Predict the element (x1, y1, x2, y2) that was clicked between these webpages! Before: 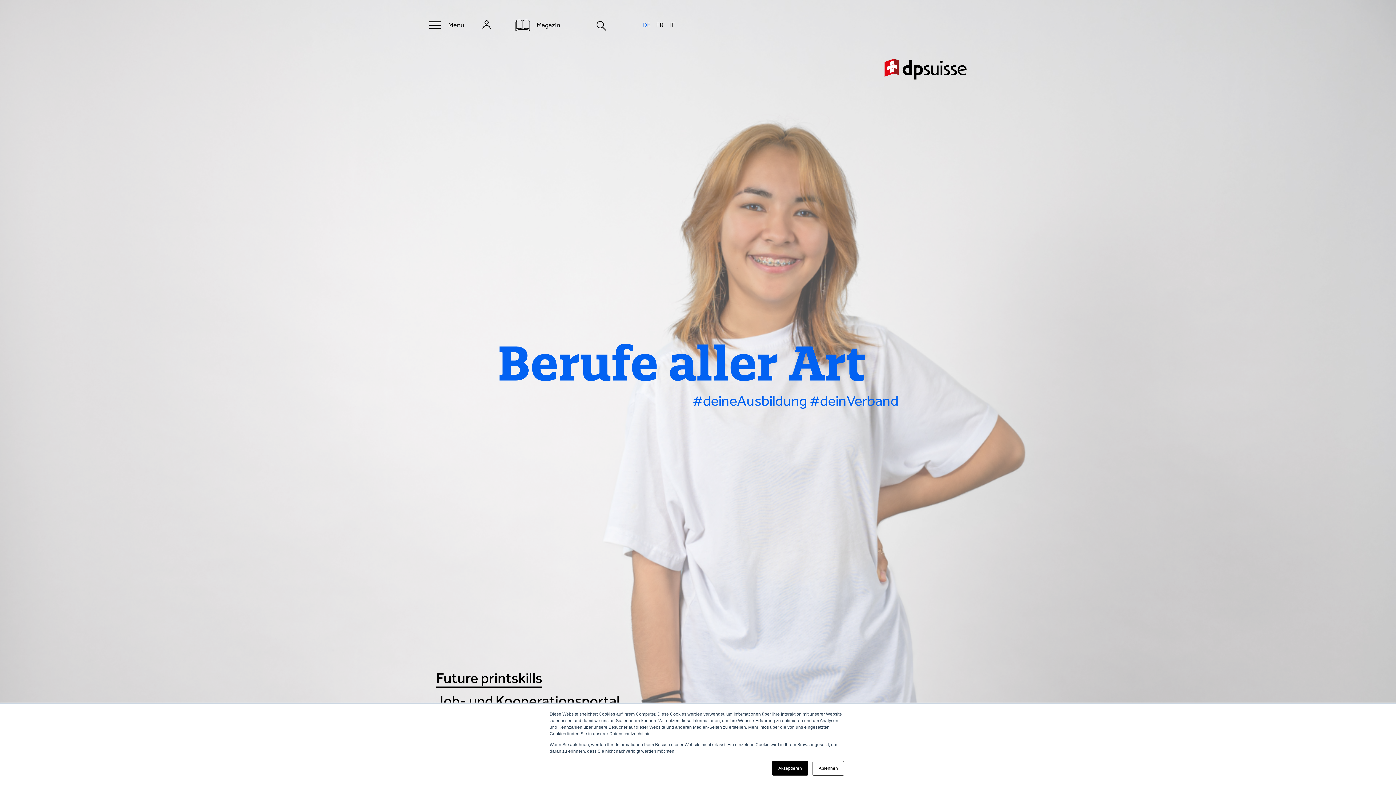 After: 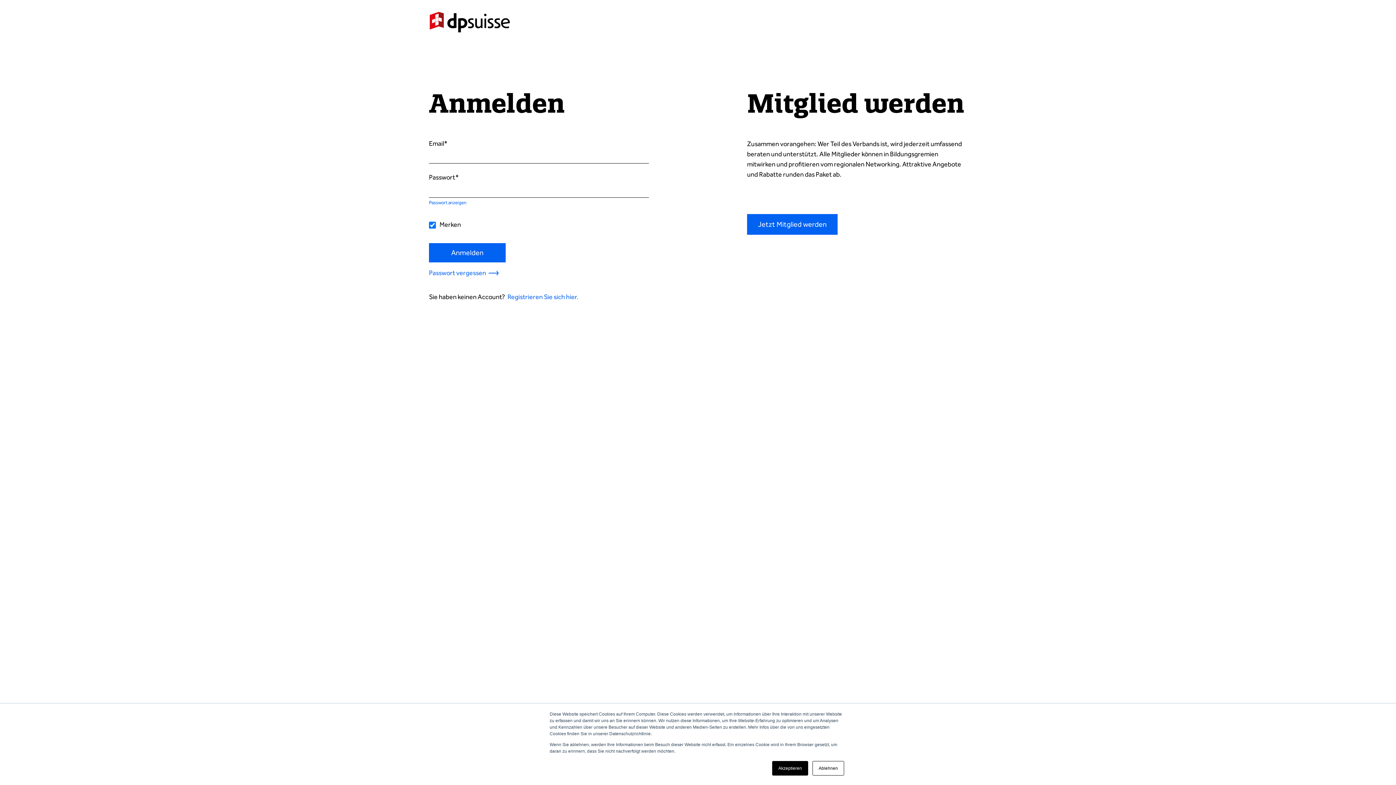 Action: bbox: (482, 20, 497, 29)